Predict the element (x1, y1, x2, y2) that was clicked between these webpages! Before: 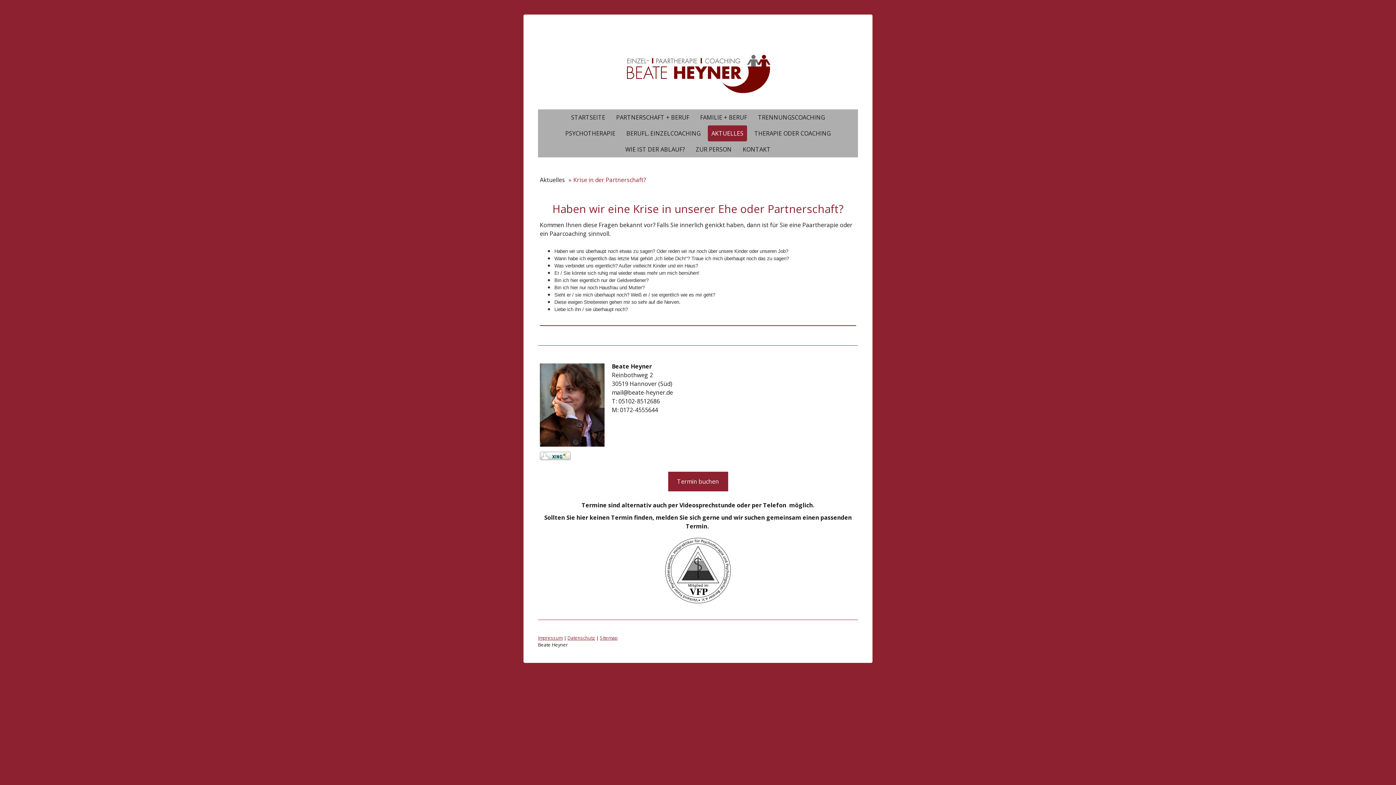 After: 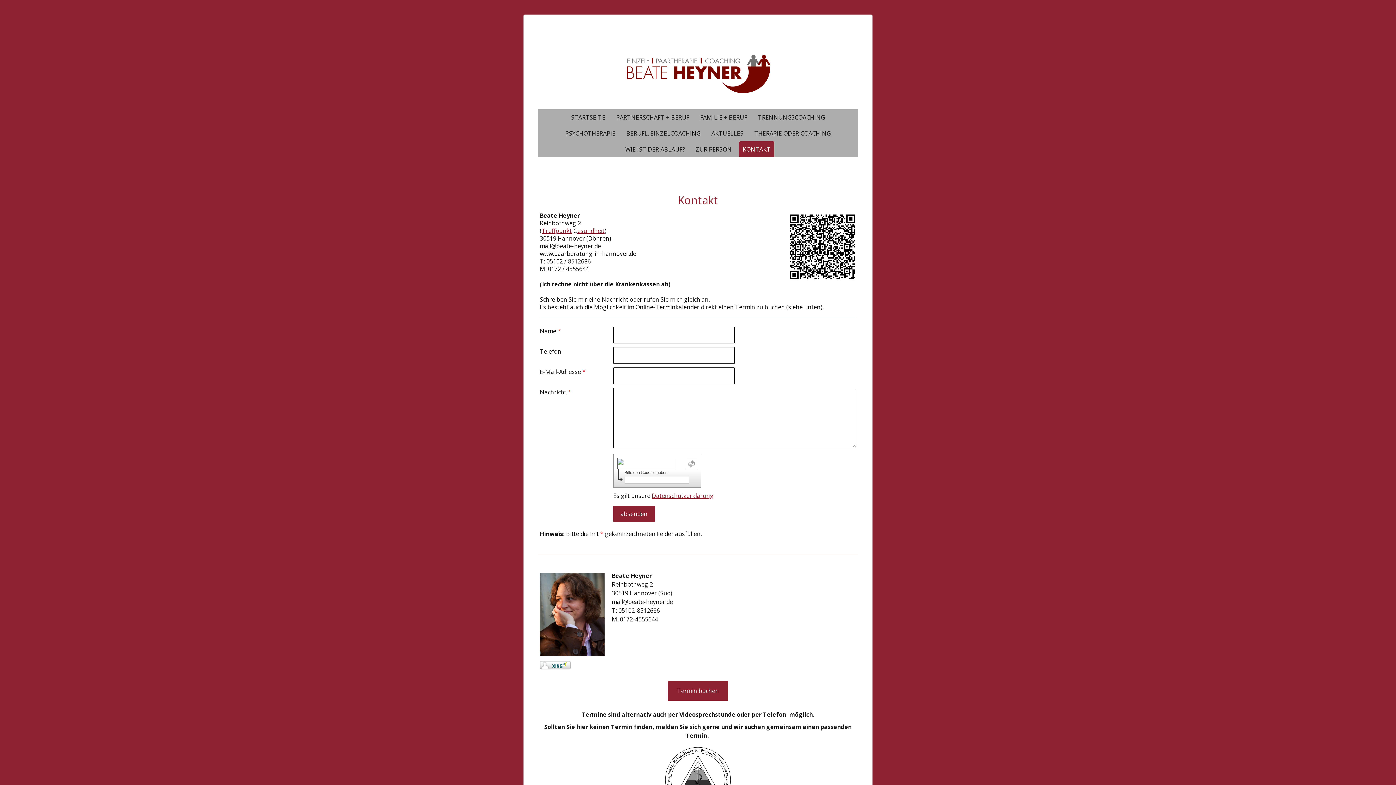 Action: bbox: (739, 141, 774, 157) label: KONTAKT